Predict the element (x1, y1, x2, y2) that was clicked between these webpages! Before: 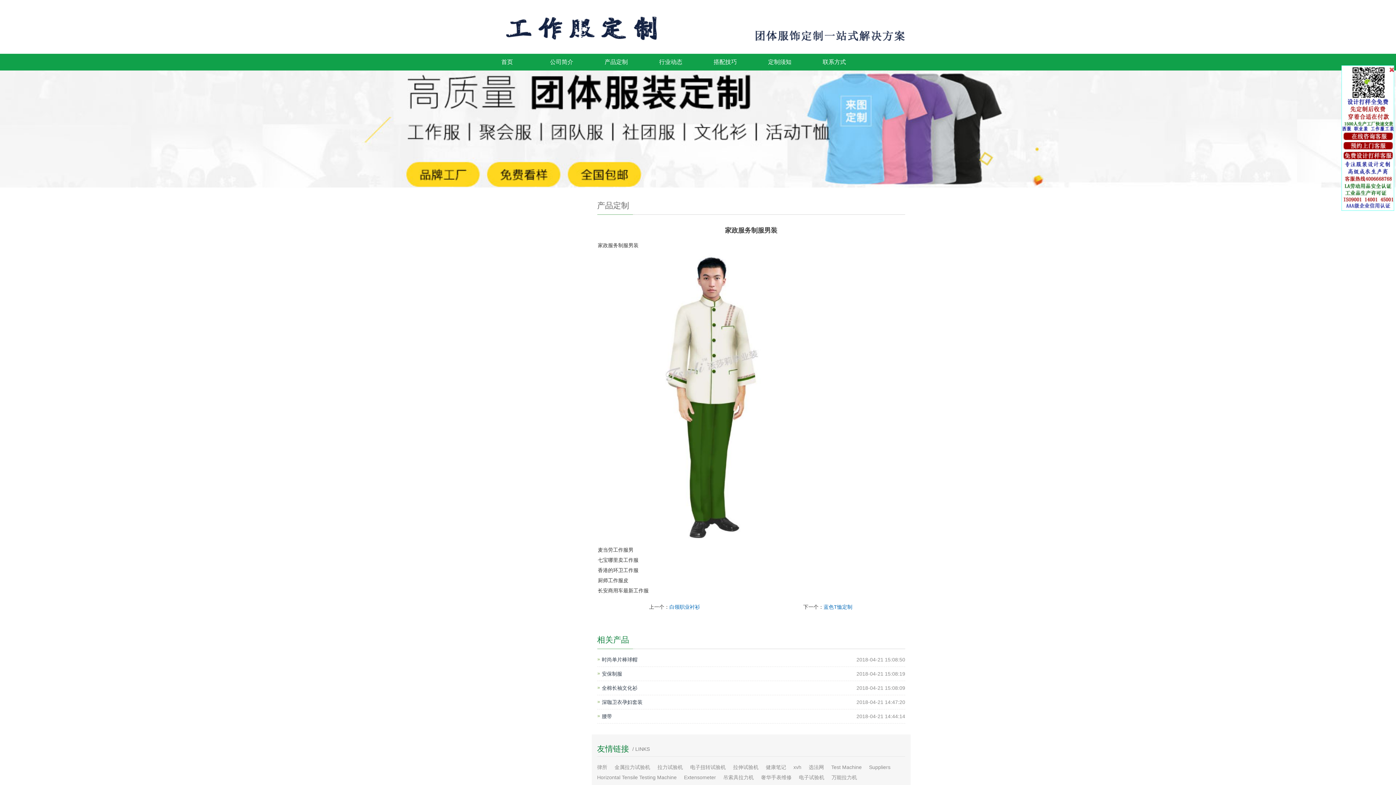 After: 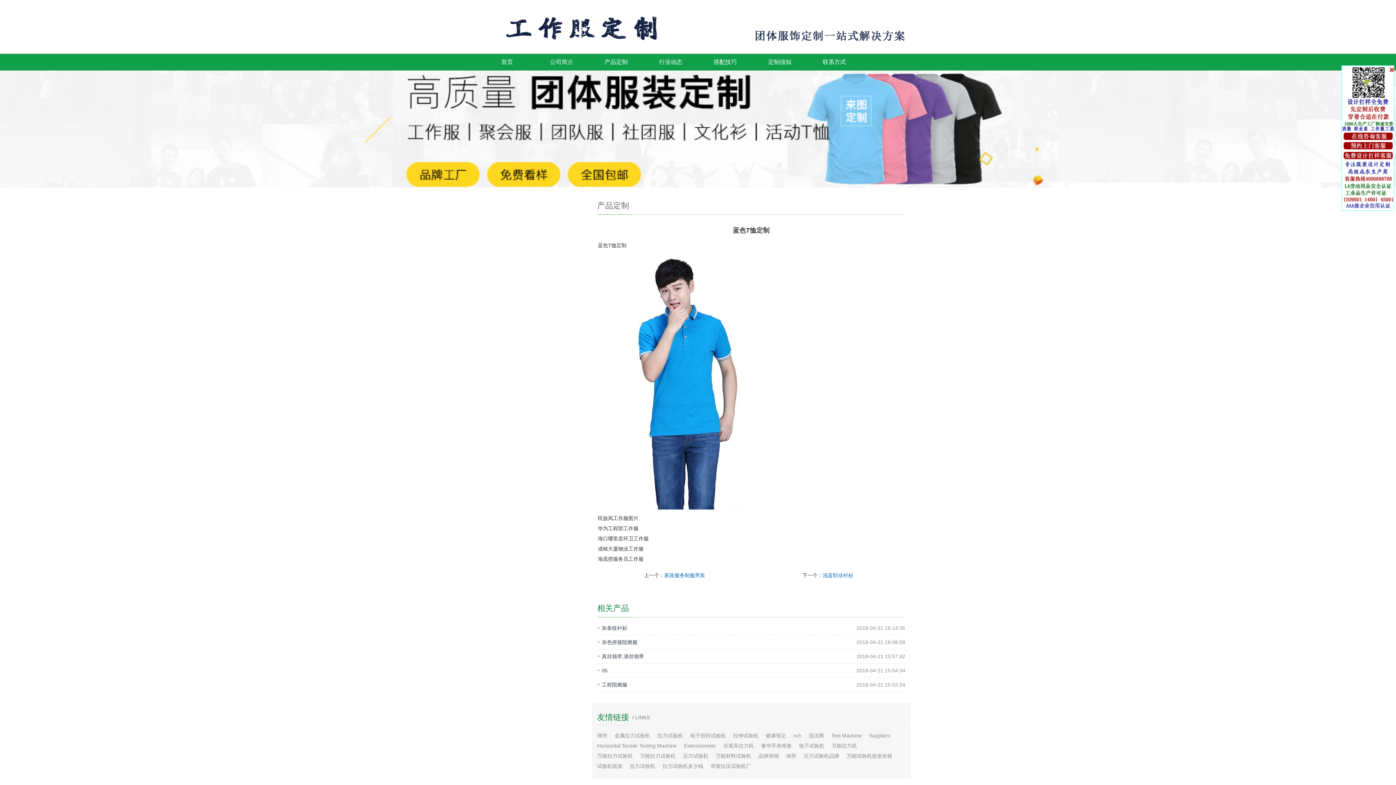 Action: bbox: (823, 604, 852, 610) label: 蓝色T恤定制